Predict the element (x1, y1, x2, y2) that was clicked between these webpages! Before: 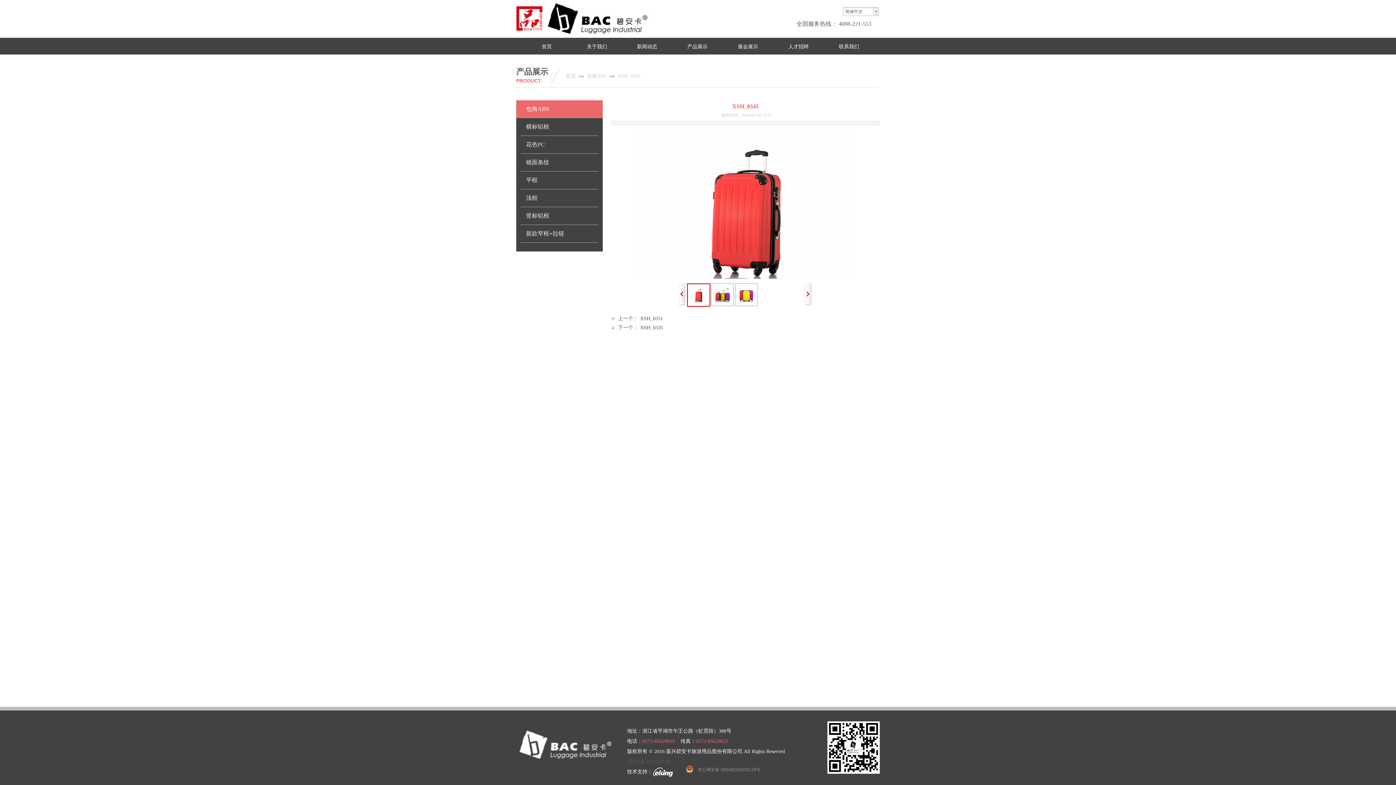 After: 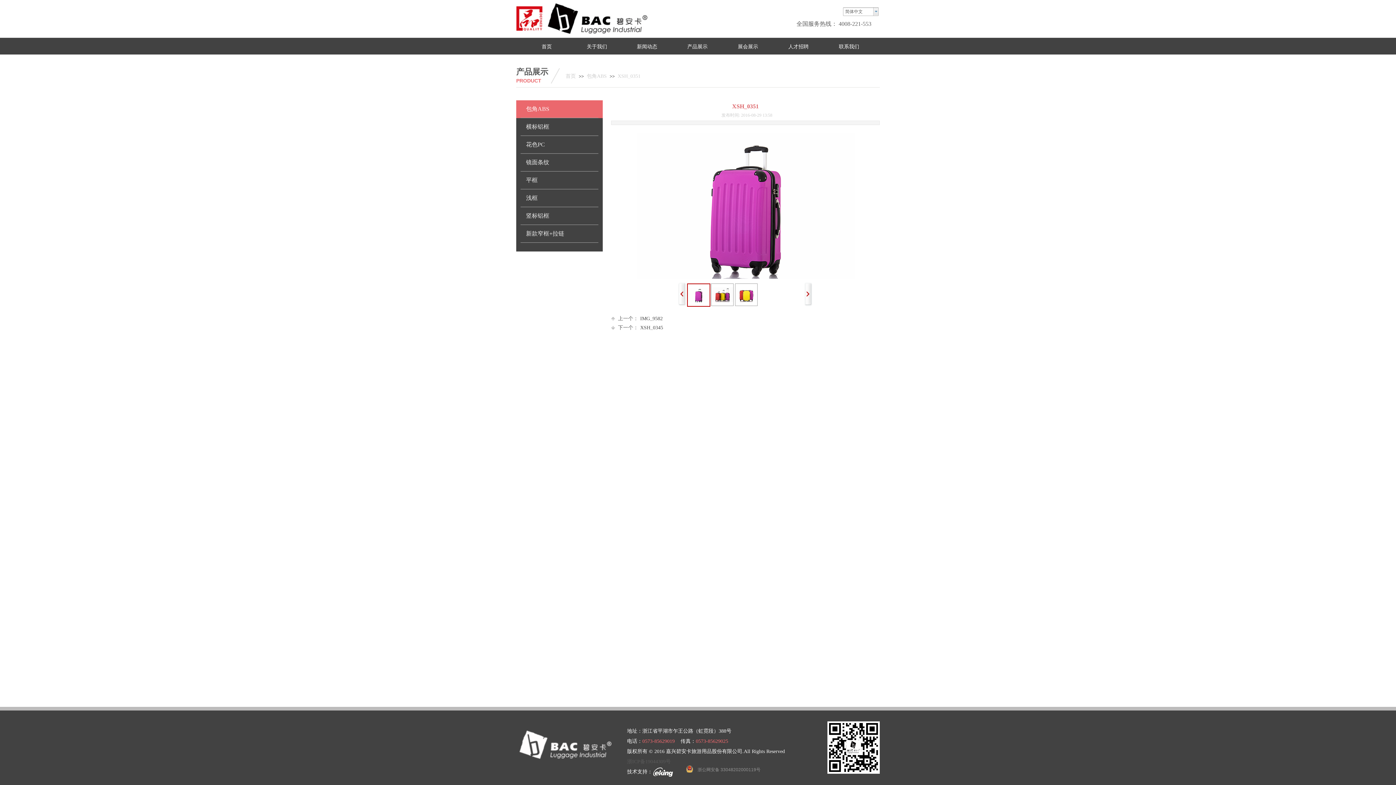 Action: bbox: (611, 314, 663, 323) label: 上一个：
XSH_0351